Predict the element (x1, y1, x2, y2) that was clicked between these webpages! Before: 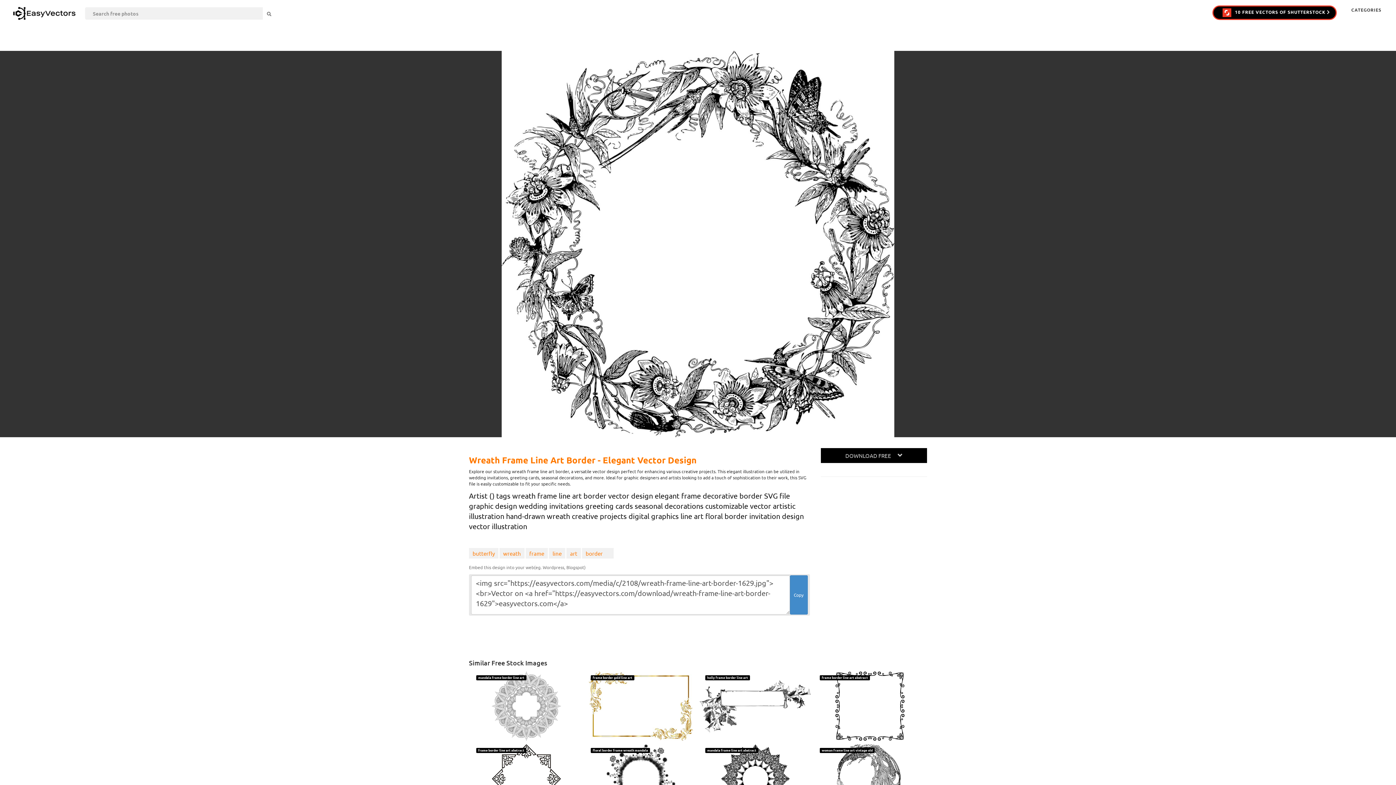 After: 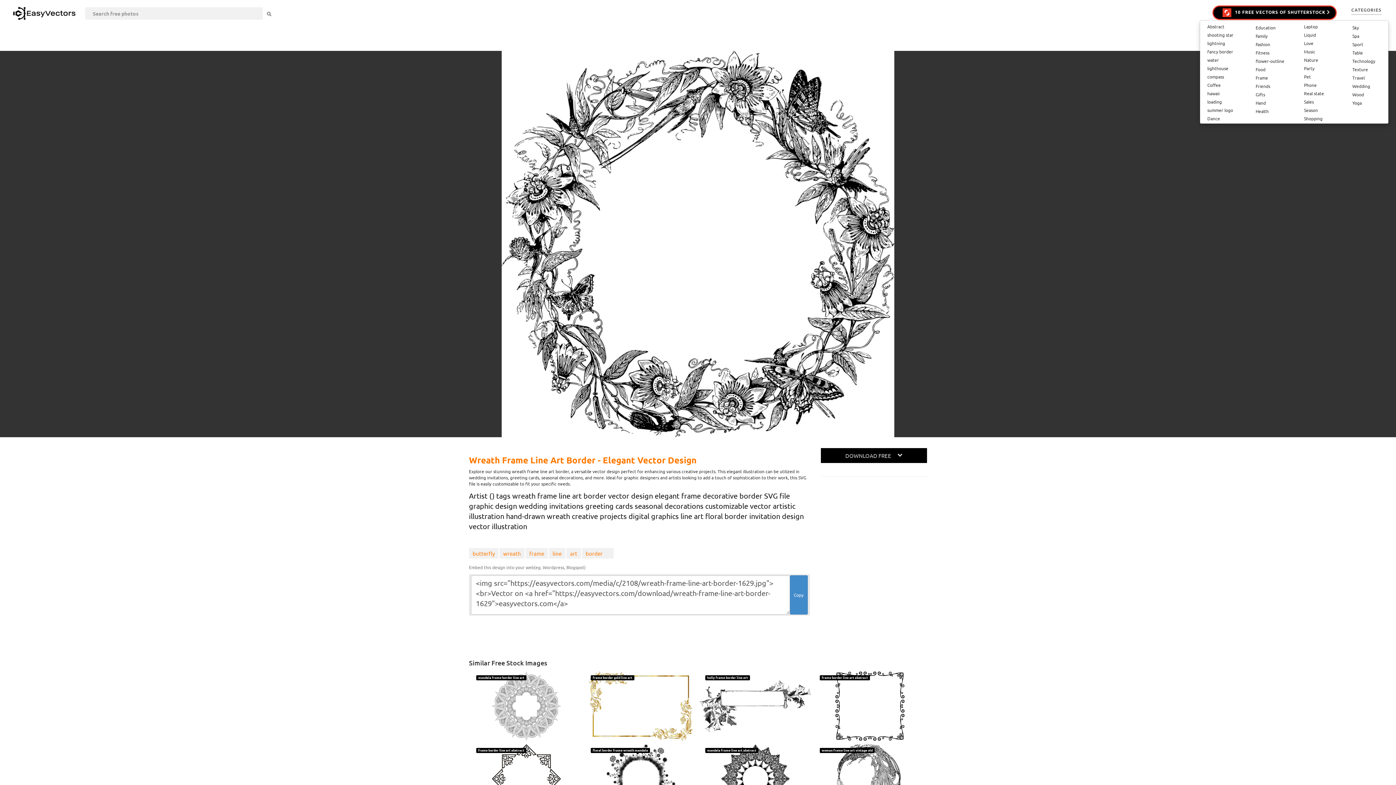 Action: label: CATEGORIES bbox: (1351, 5, 1381, 14)